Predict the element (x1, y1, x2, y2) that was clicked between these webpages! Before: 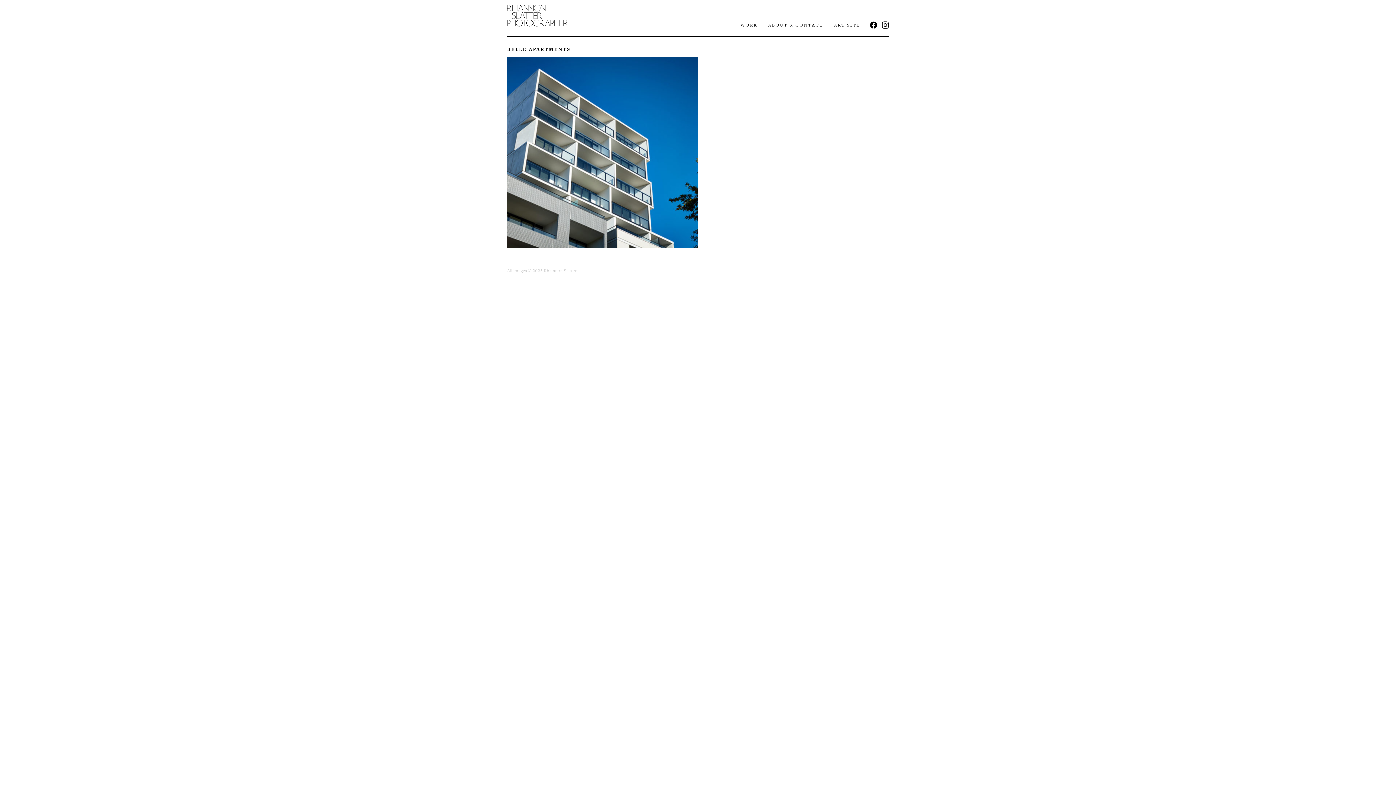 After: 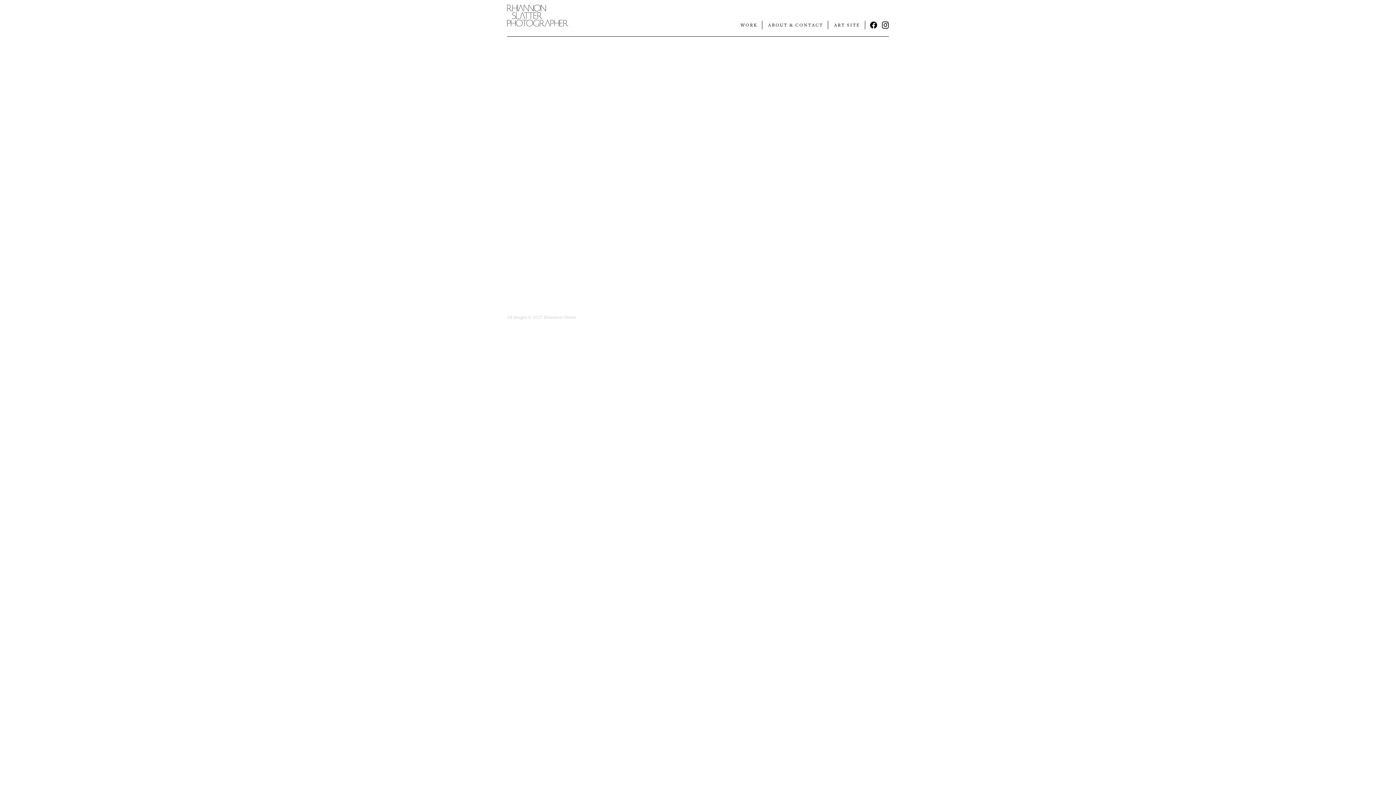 Action: bbox: (507, 21, 568, 28)